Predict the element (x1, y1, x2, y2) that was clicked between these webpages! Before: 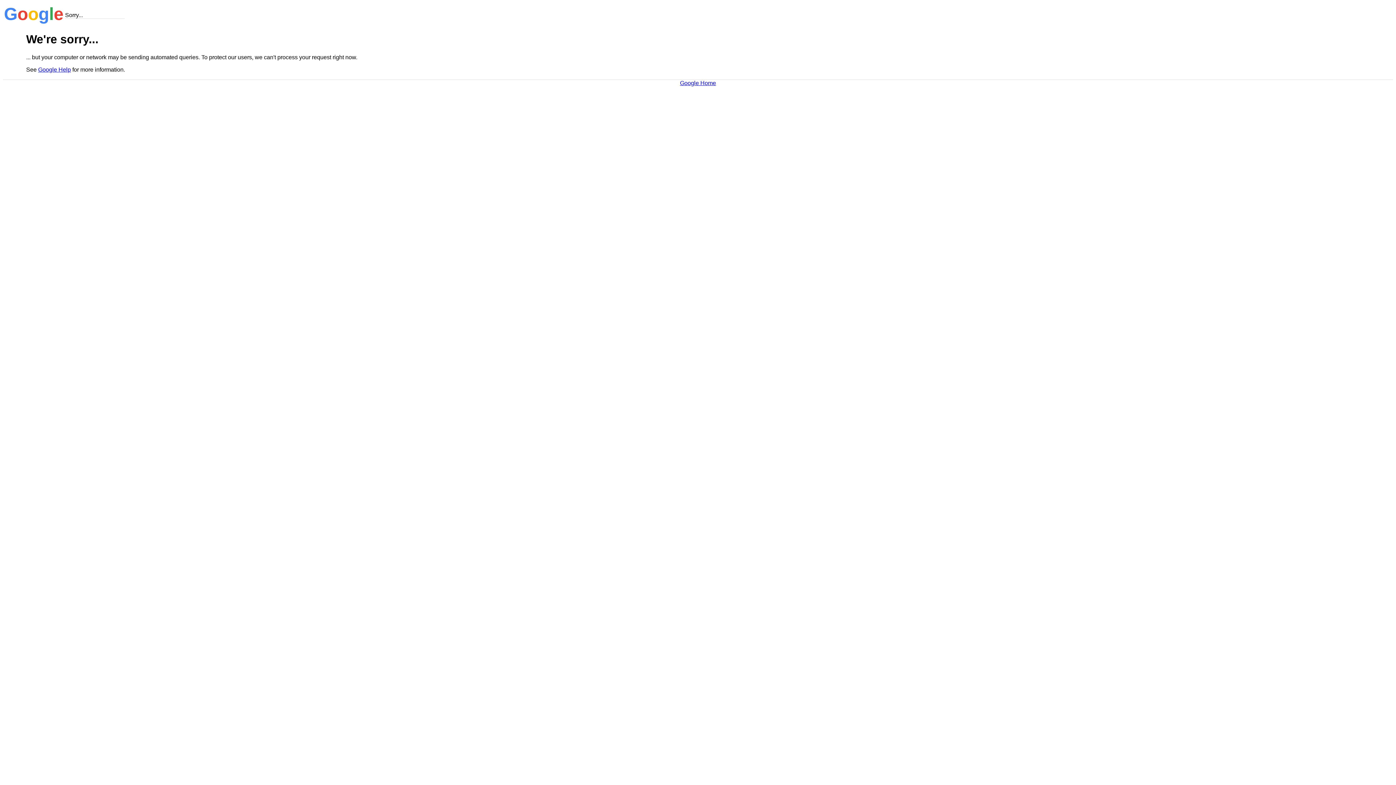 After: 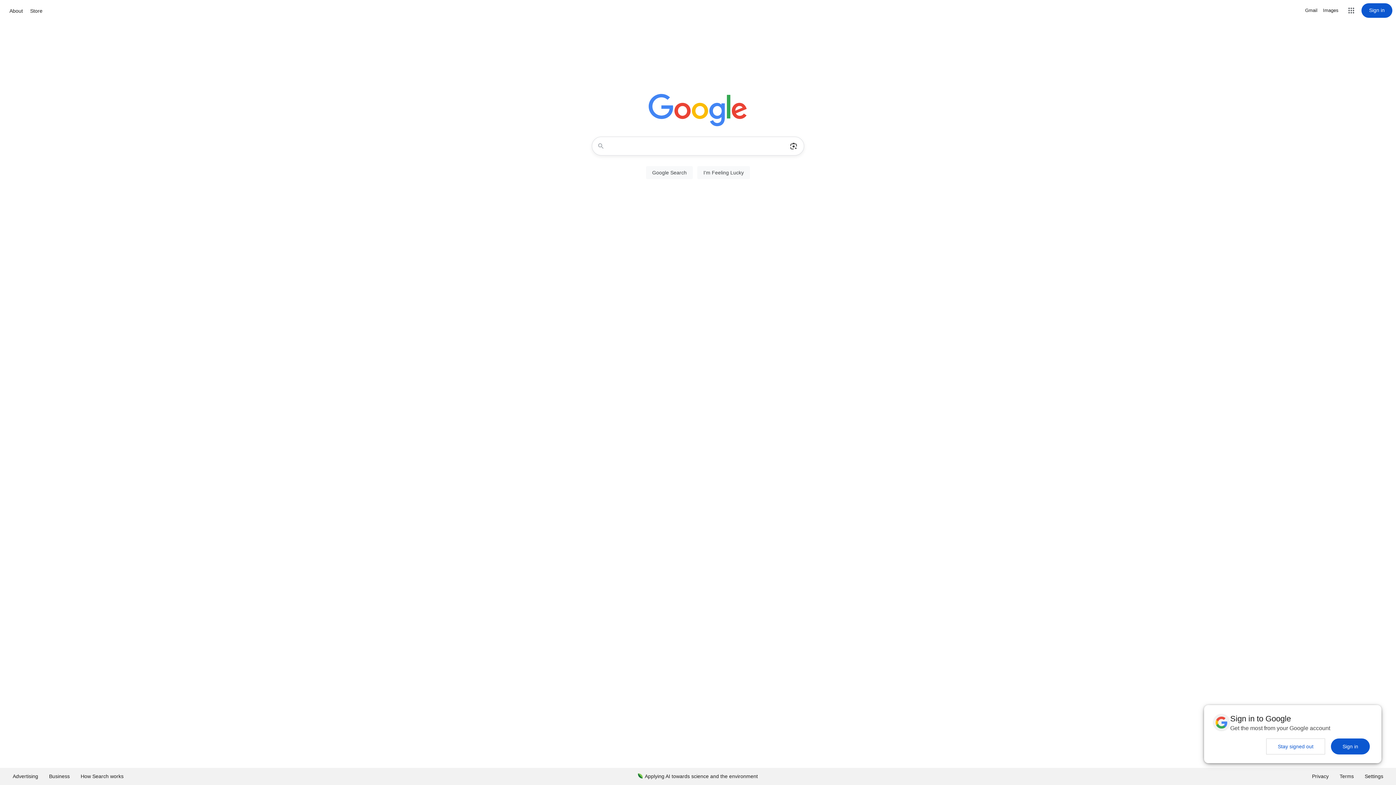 Action: label: Google Home bbox: (680, 79, 716, 86)